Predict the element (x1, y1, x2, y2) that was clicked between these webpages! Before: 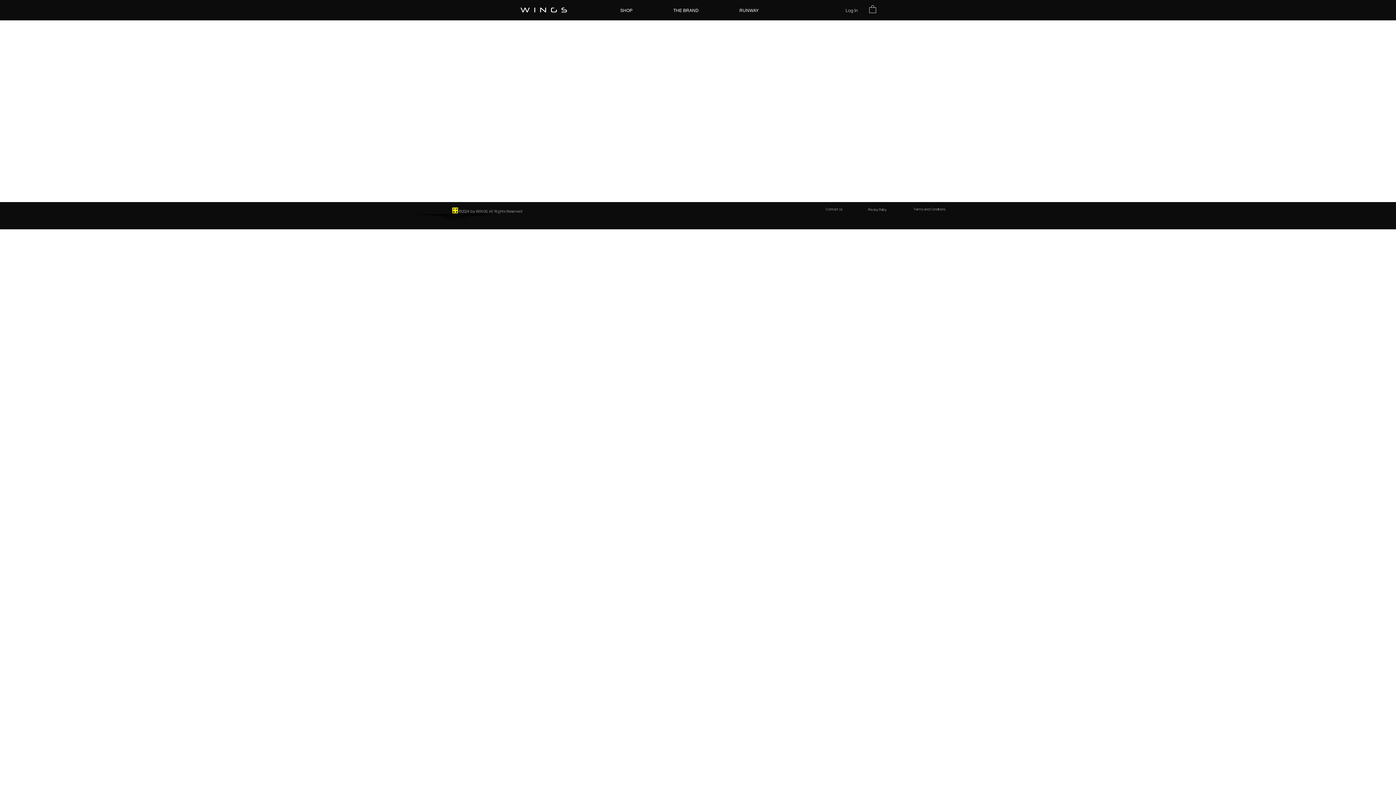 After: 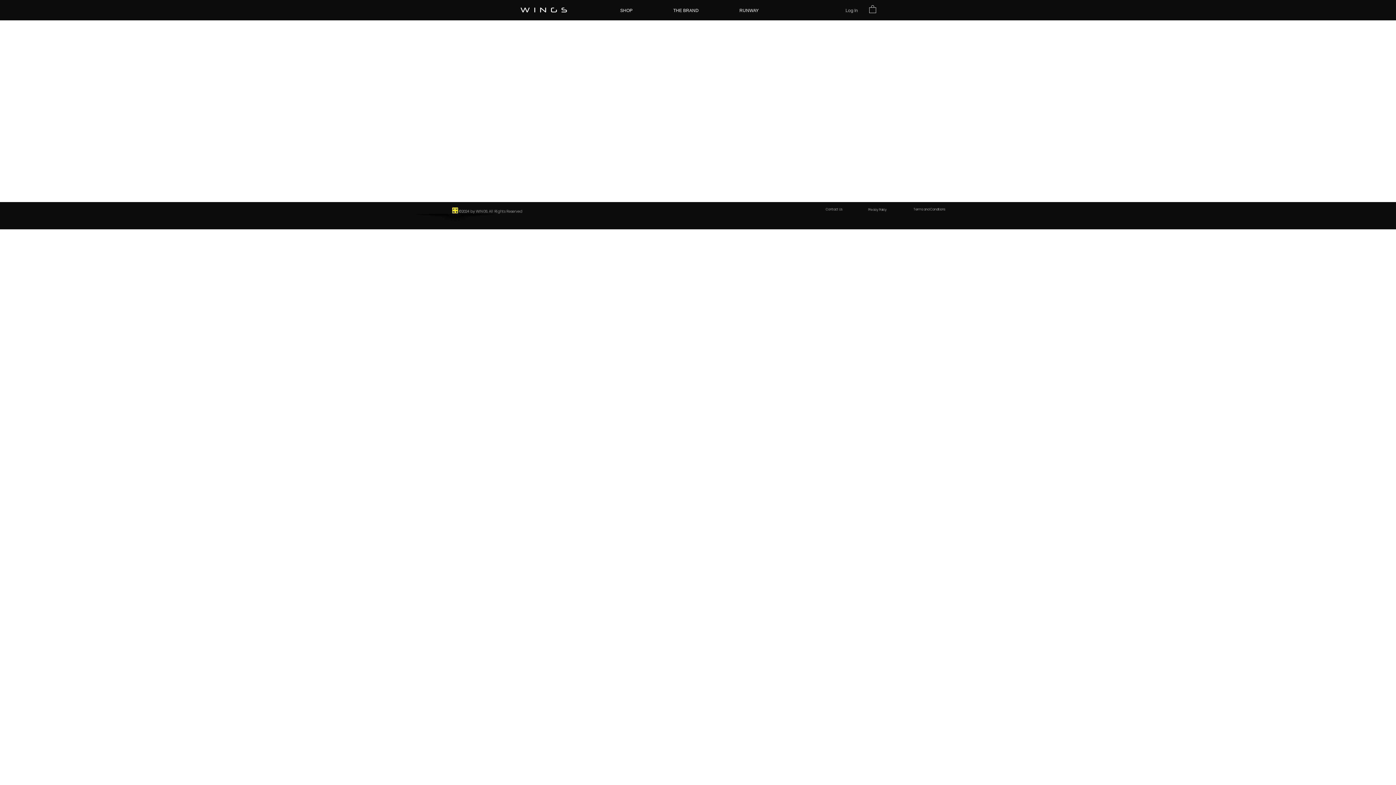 Action: label: Contact Us bbox: (825, 206, 842, 211)